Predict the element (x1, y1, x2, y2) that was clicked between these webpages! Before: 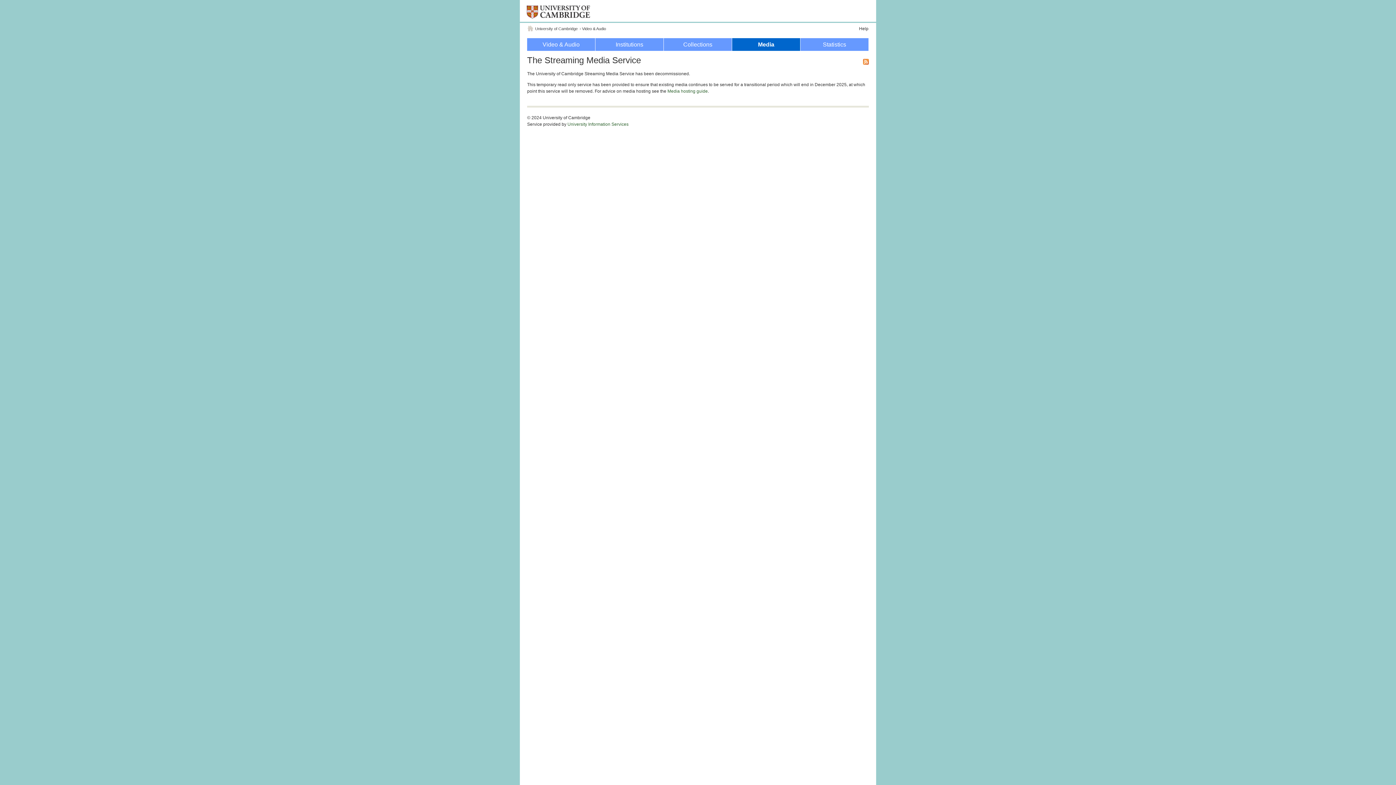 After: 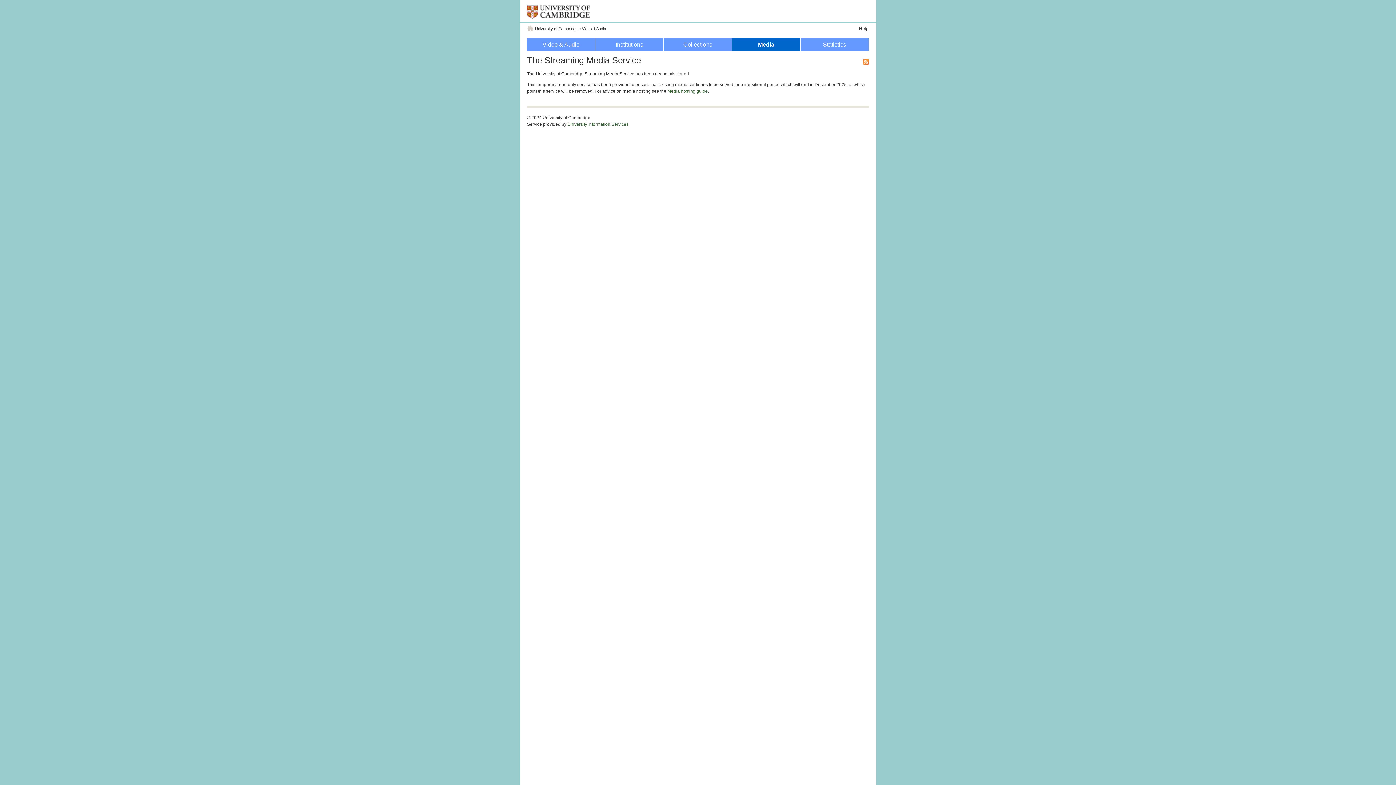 Action: label: Collections bbox: (666, 40, 729, 48)